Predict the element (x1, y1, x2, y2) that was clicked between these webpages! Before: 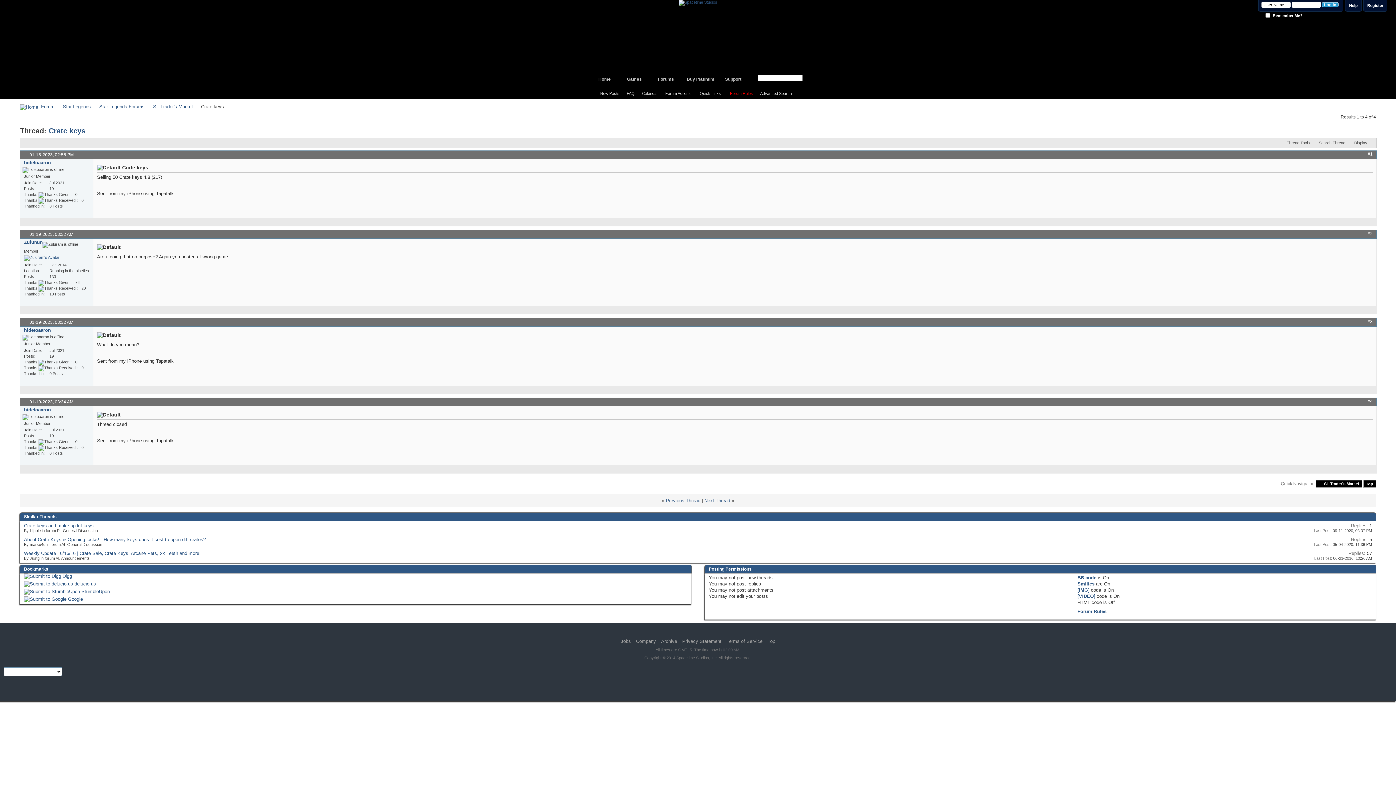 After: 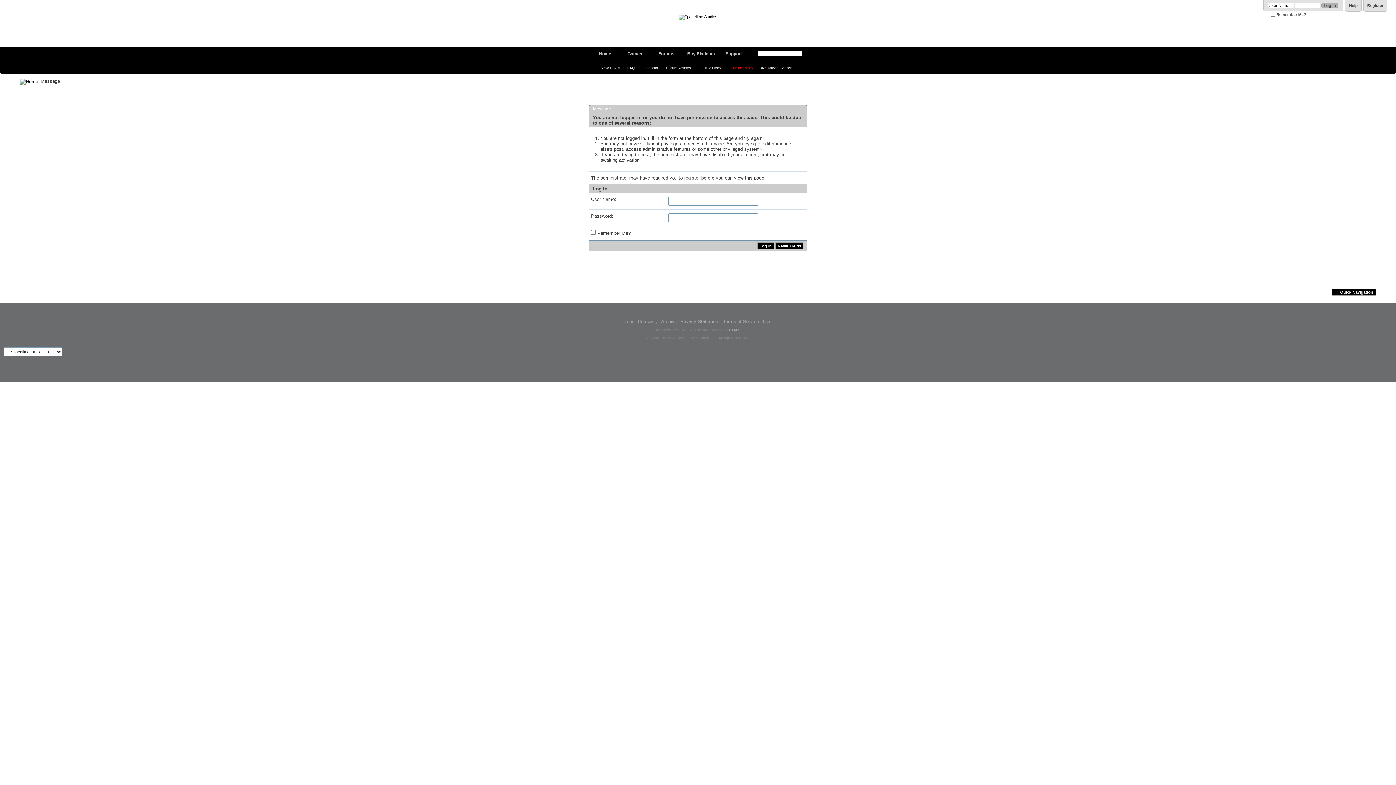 Action: label: Zuluram bbox: (24, 239, 42, 245)